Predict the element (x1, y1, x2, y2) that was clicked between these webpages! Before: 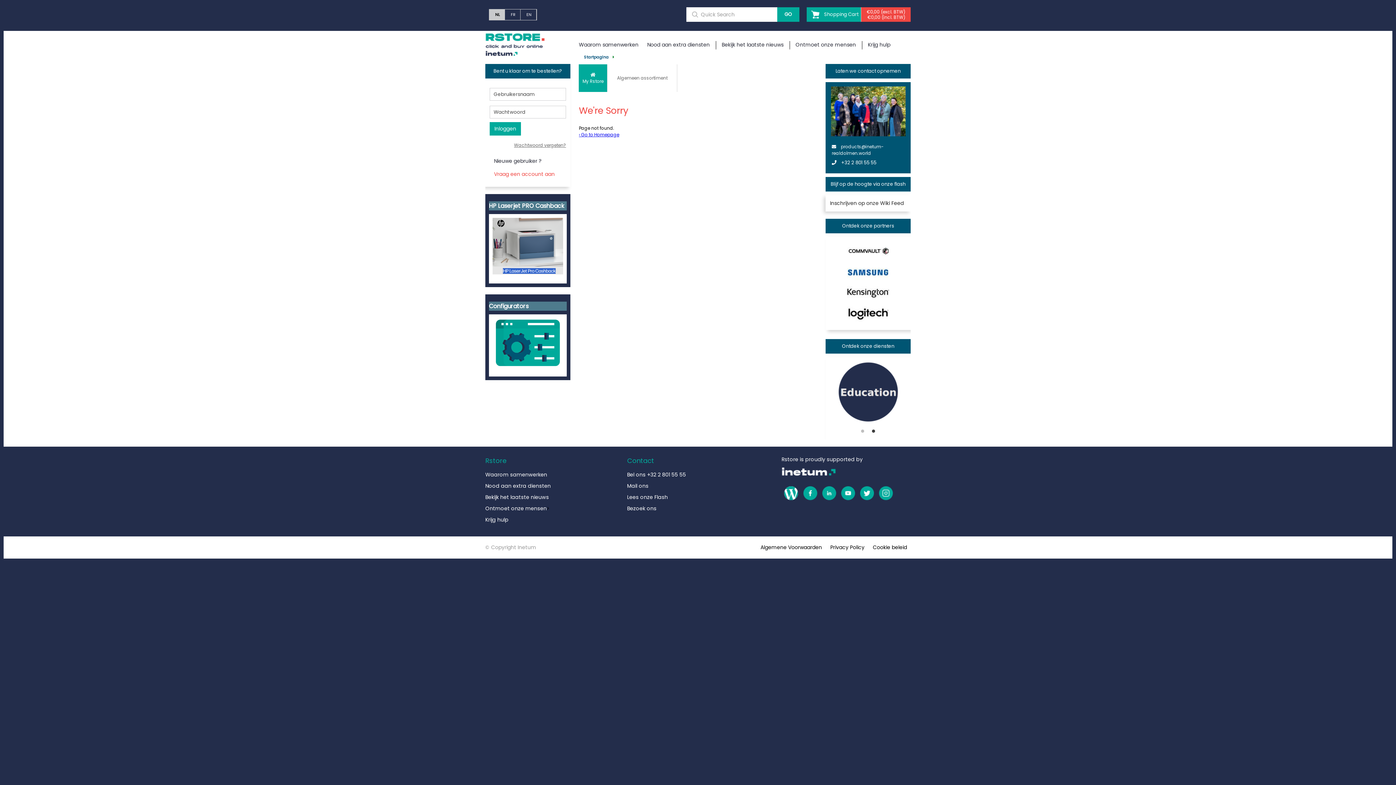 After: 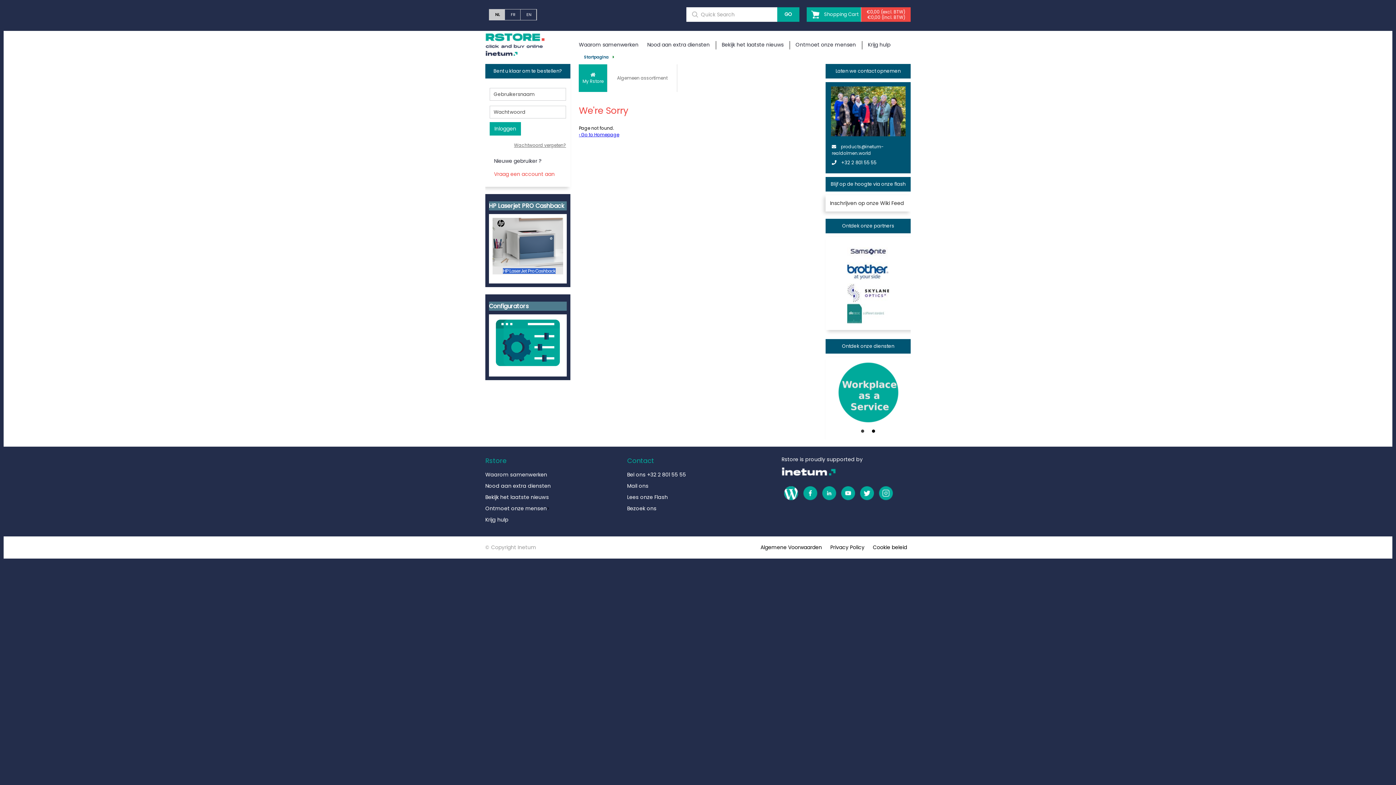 Action: label: 2 bbox: (870, 428, 877, 435)